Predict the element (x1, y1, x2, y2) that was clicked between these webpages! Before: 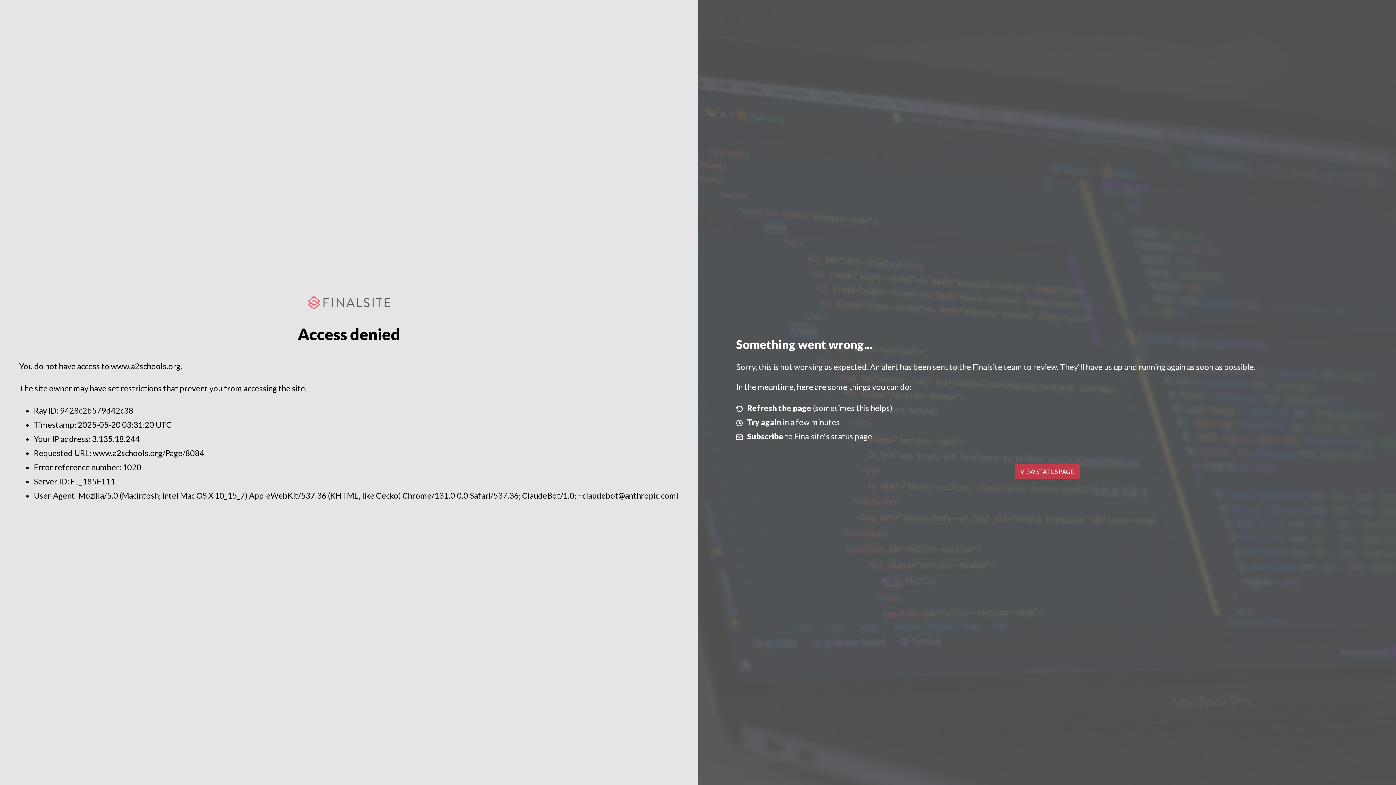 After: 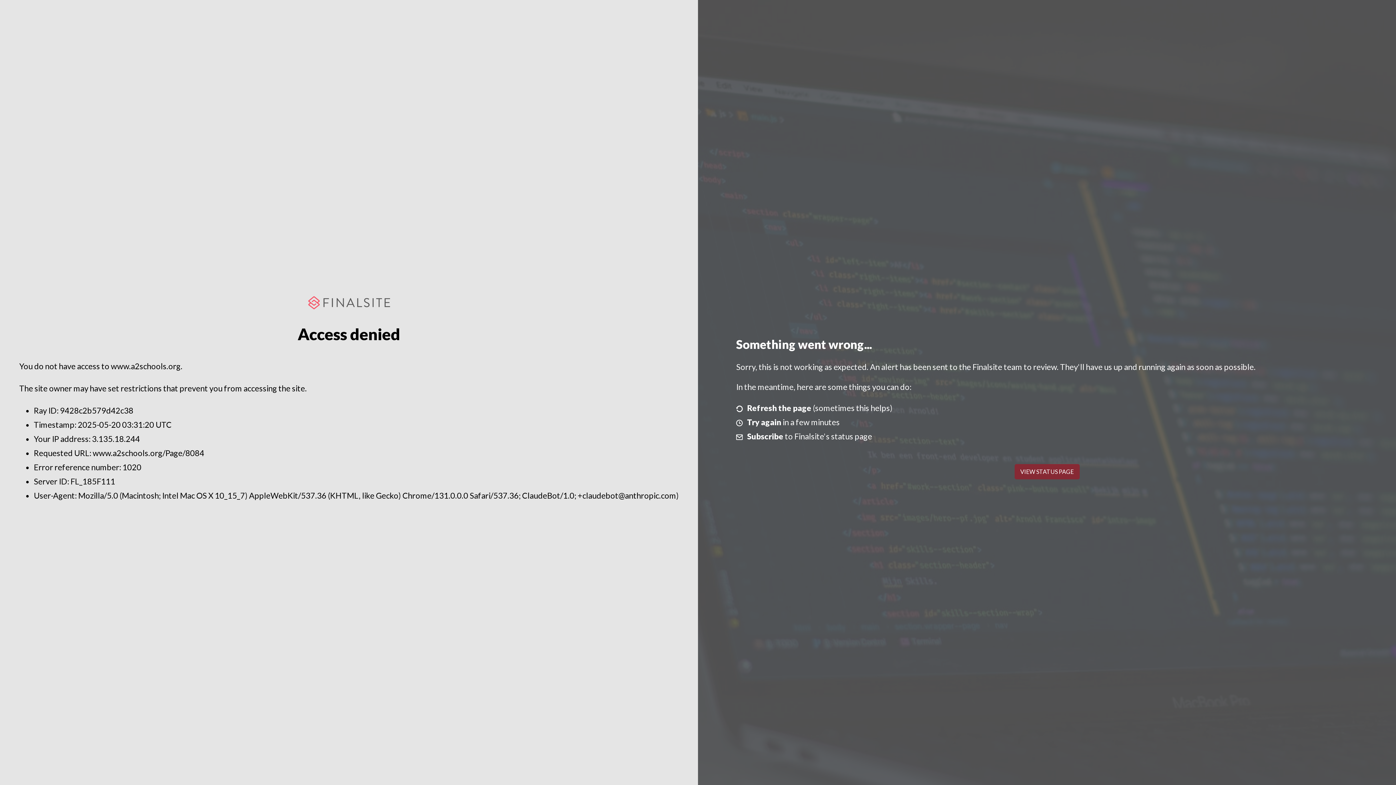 Action: label: VIEW STATUS PAGE bbox: (1014, 464, 1079, 479)